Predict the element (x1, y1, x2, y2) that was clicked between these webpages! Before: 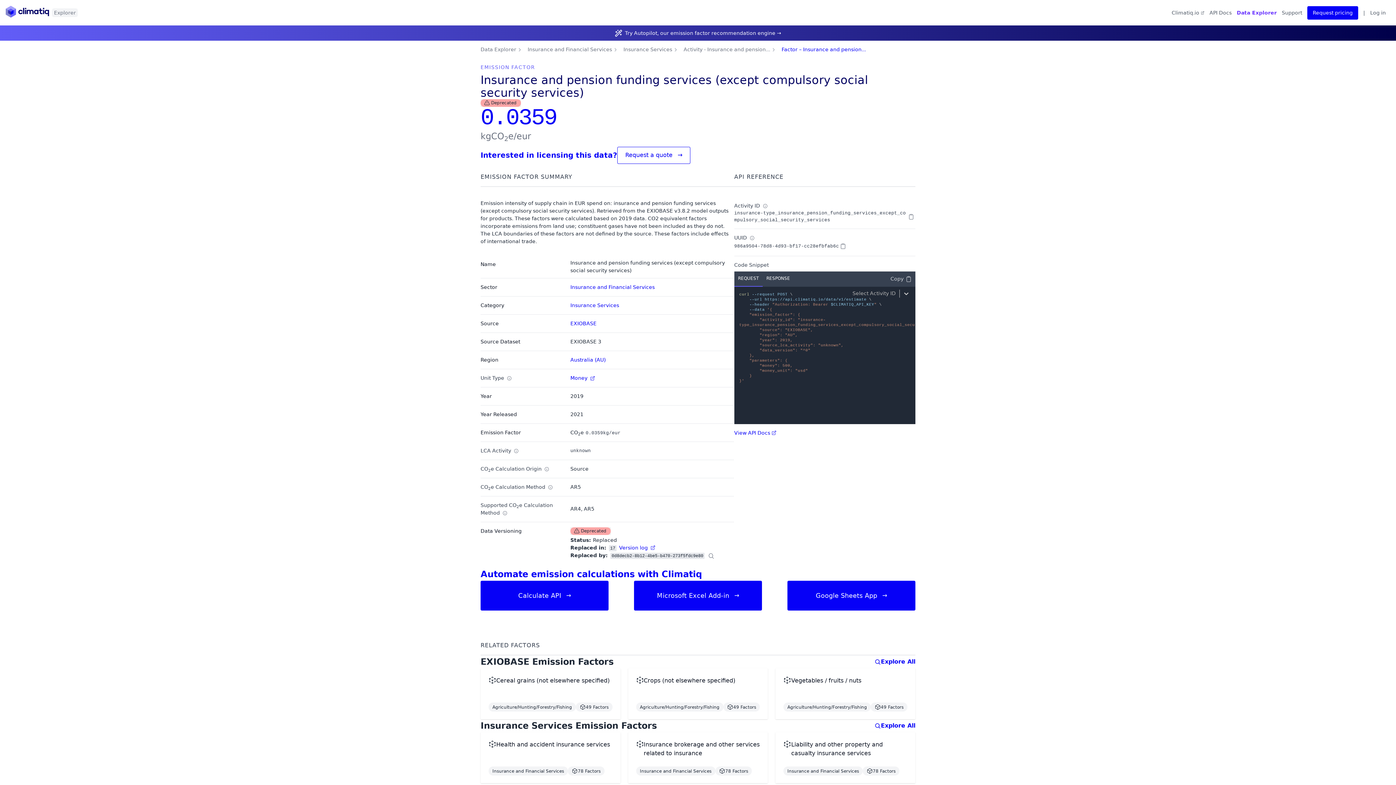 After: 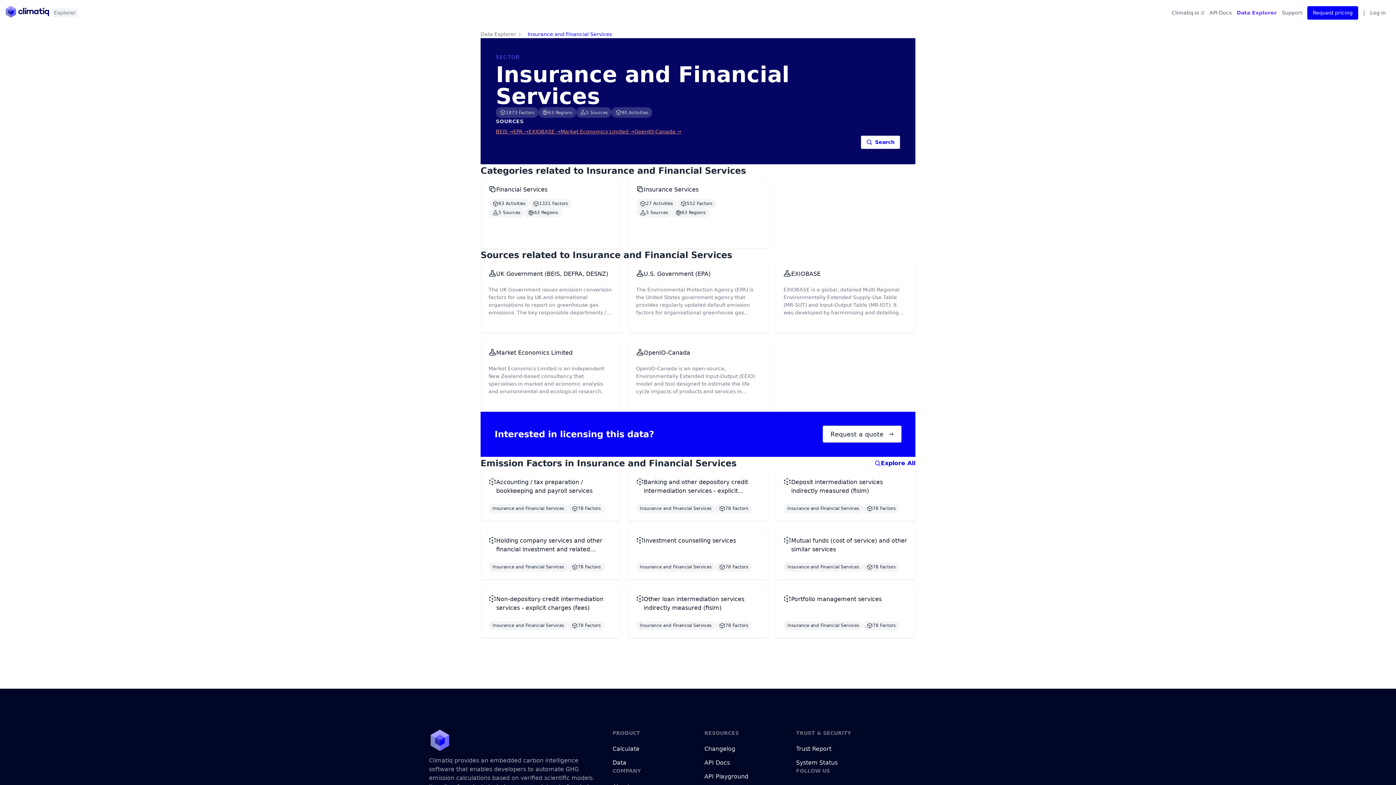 Action: label: Insurance and Financial Services bbox: (527, 45, 612, 53)